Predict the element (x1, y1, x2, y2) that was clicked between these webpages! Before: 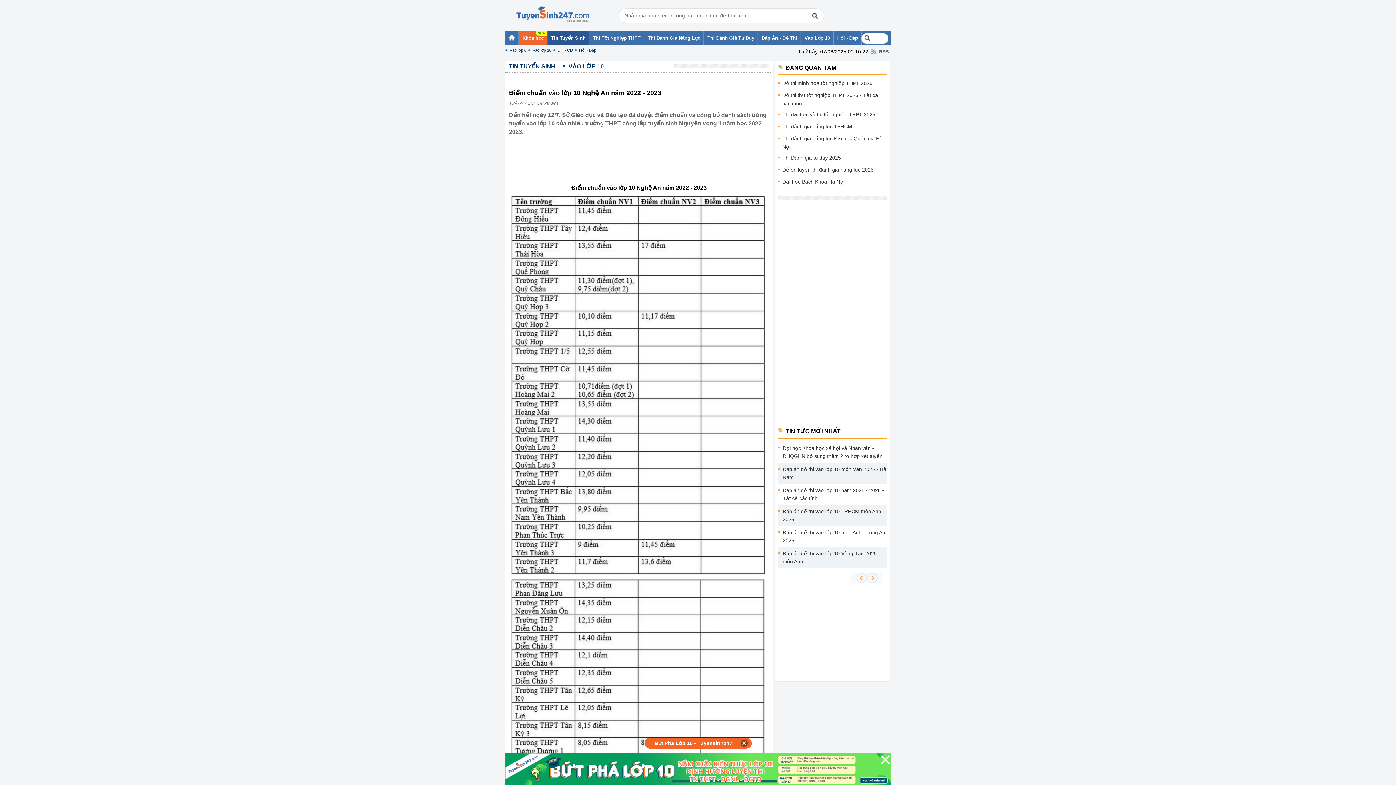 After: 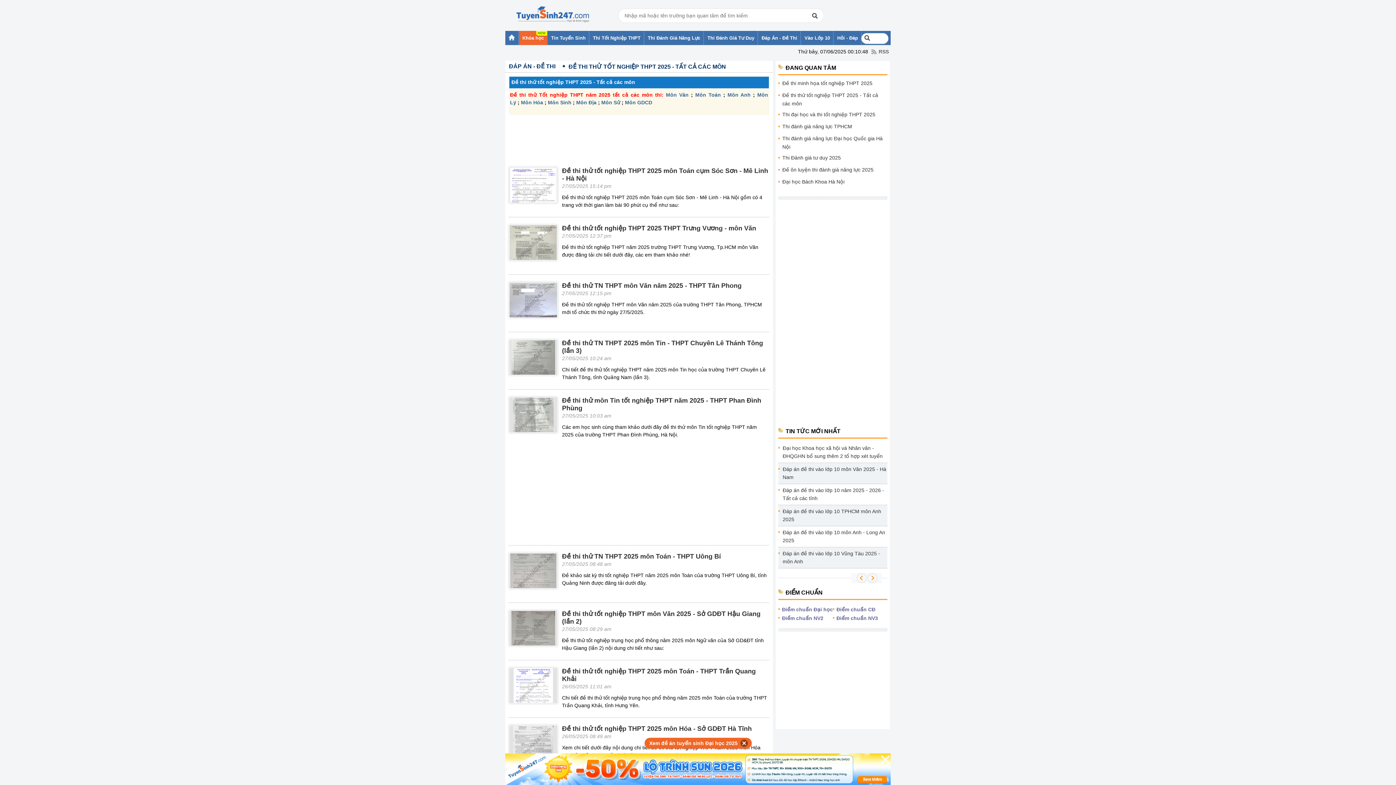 Action: bbox: (778, 90, 887, 109) label: Đề thi thử tốt nghiệp THPT 2025 - Tất cả các môn